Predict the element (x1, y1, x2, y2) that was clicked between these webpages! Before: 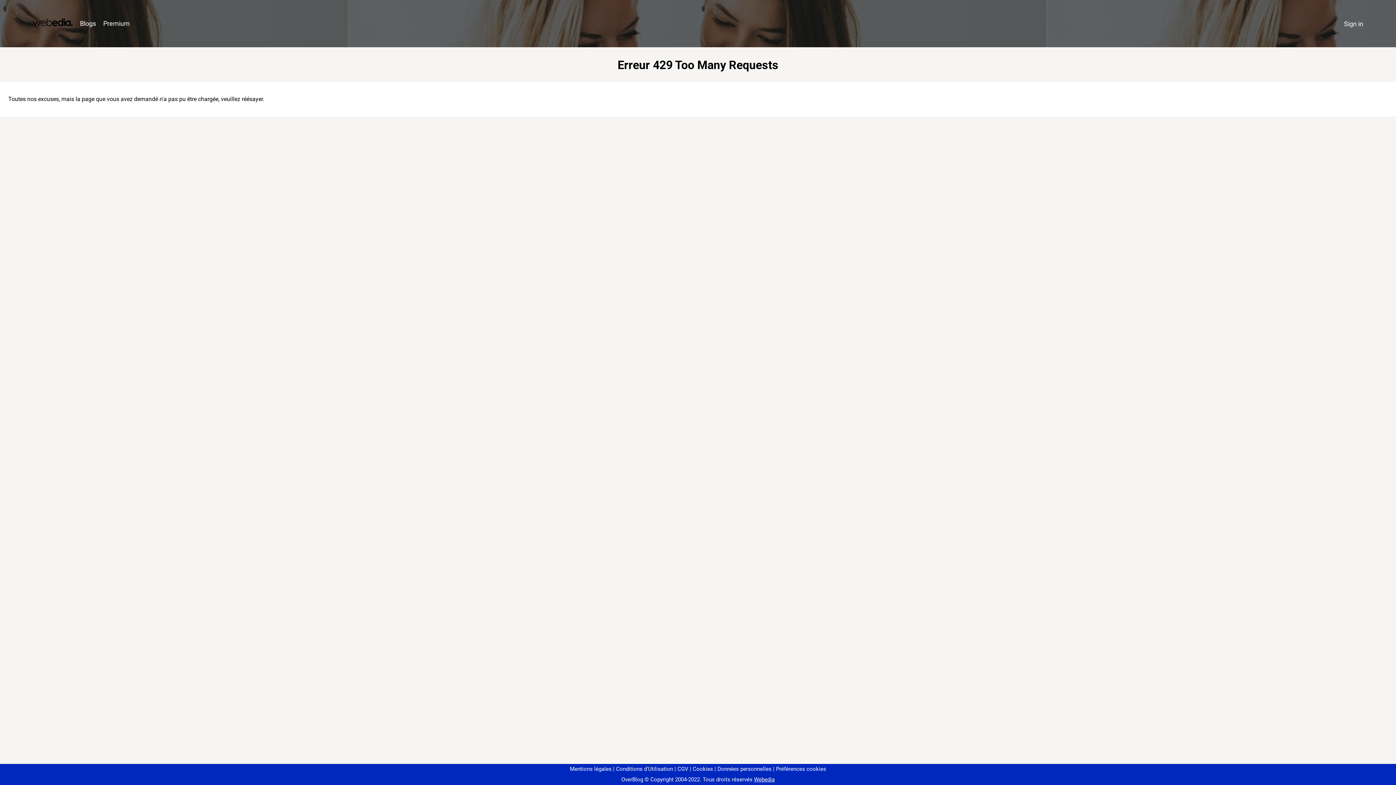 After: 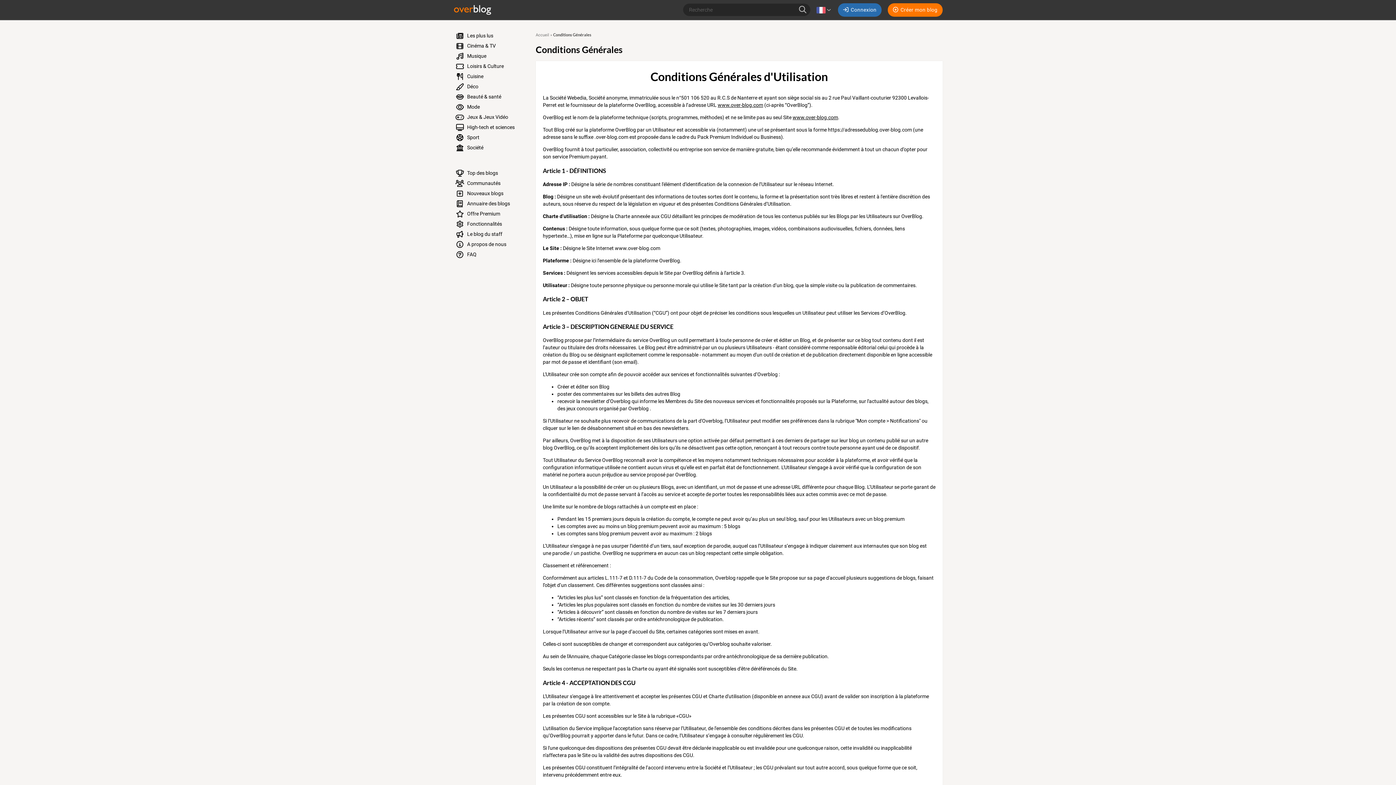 Action: label: Conditions d'Utilisation bbox: (613, 766, 673, 772)